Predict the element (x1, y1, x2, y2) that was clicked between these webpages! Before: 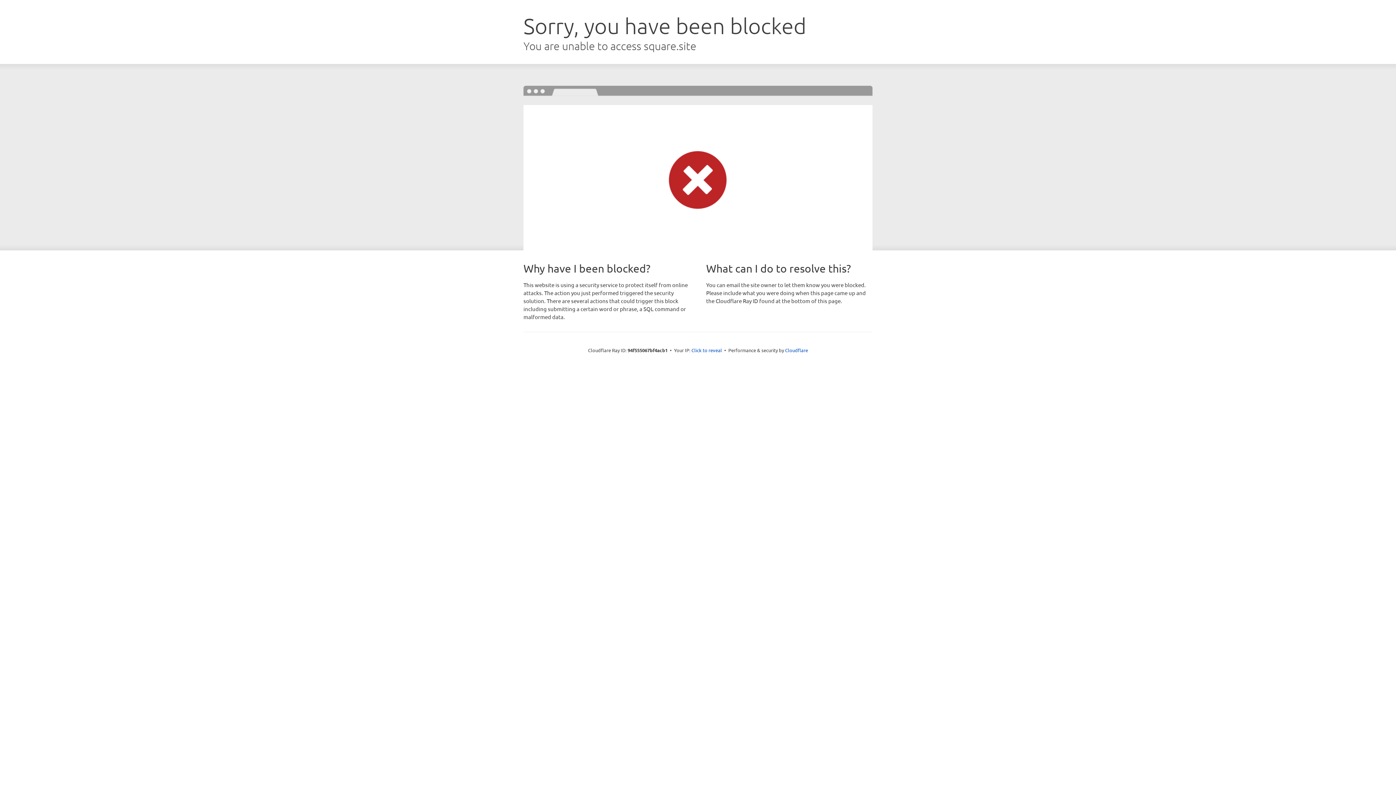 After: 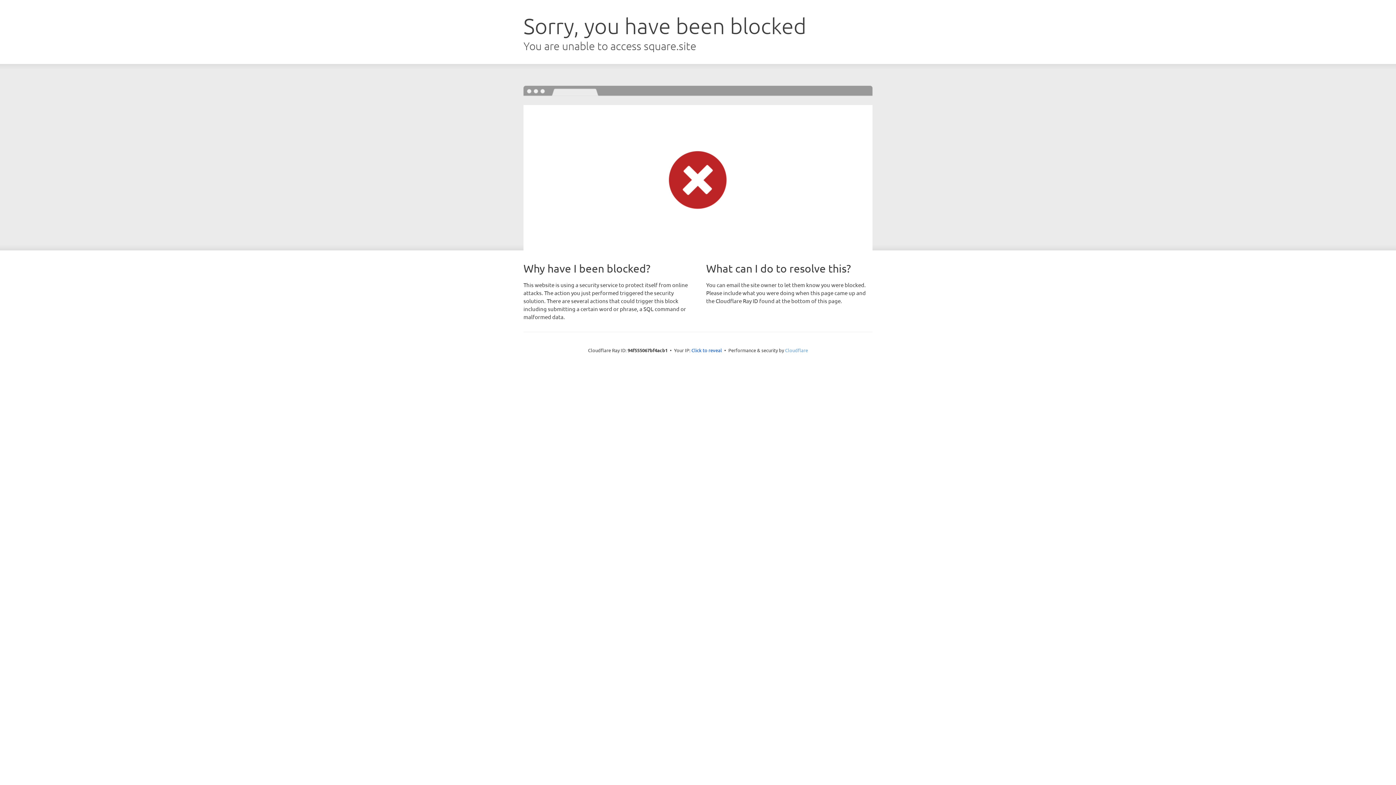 Action: label: Cloudflare bbox: (785, 347, 808, 353)